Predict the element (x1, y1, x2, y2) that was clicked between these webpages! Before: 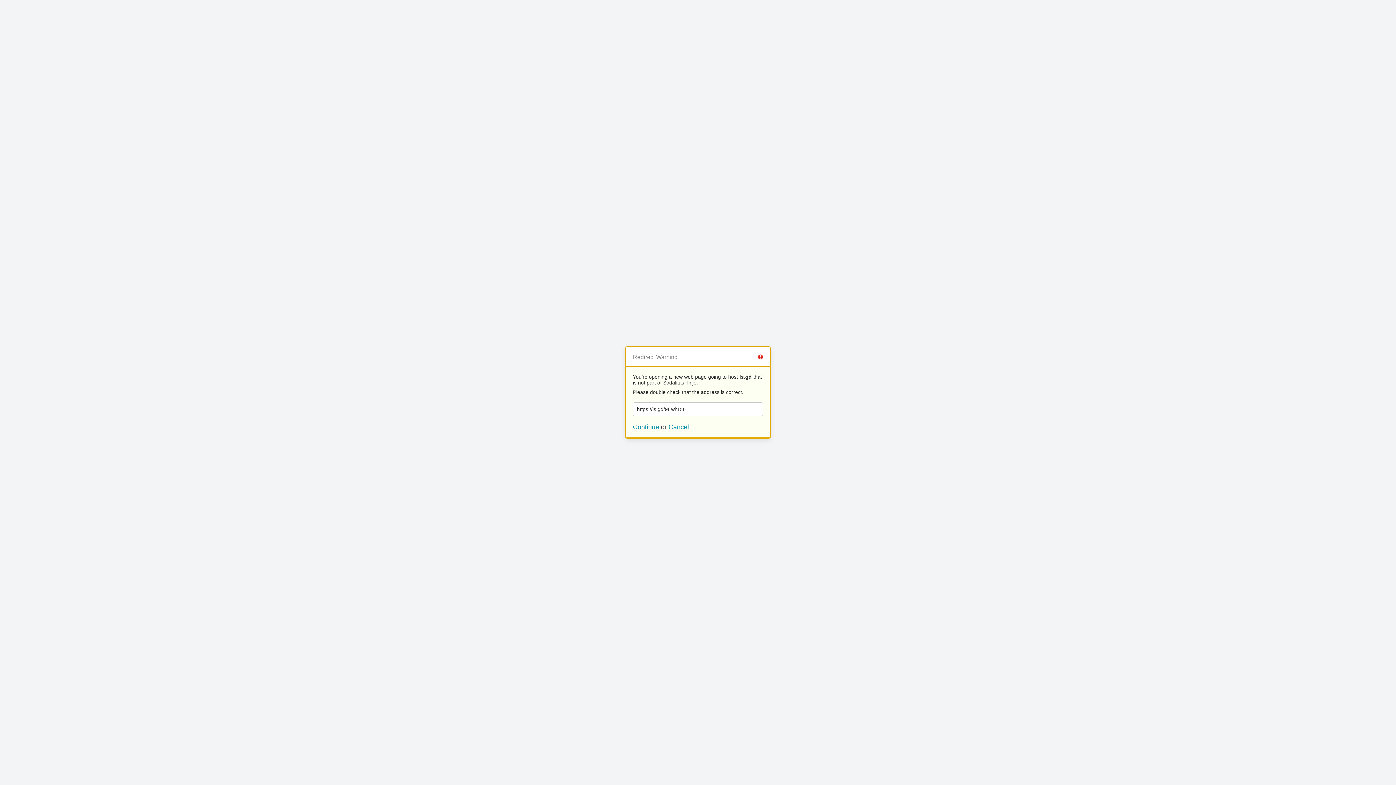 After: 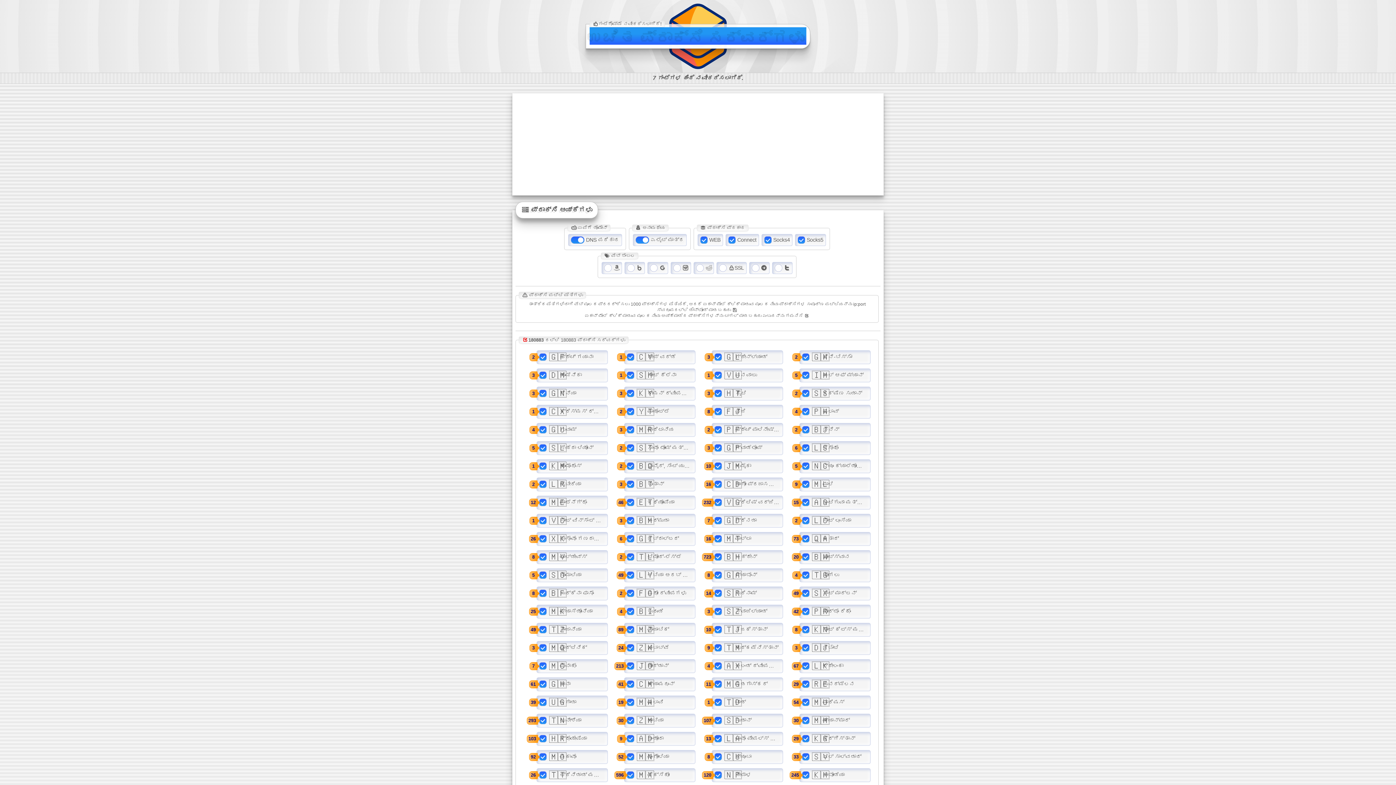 Action: bbox: (633, 423, 659, 430) label: Continue